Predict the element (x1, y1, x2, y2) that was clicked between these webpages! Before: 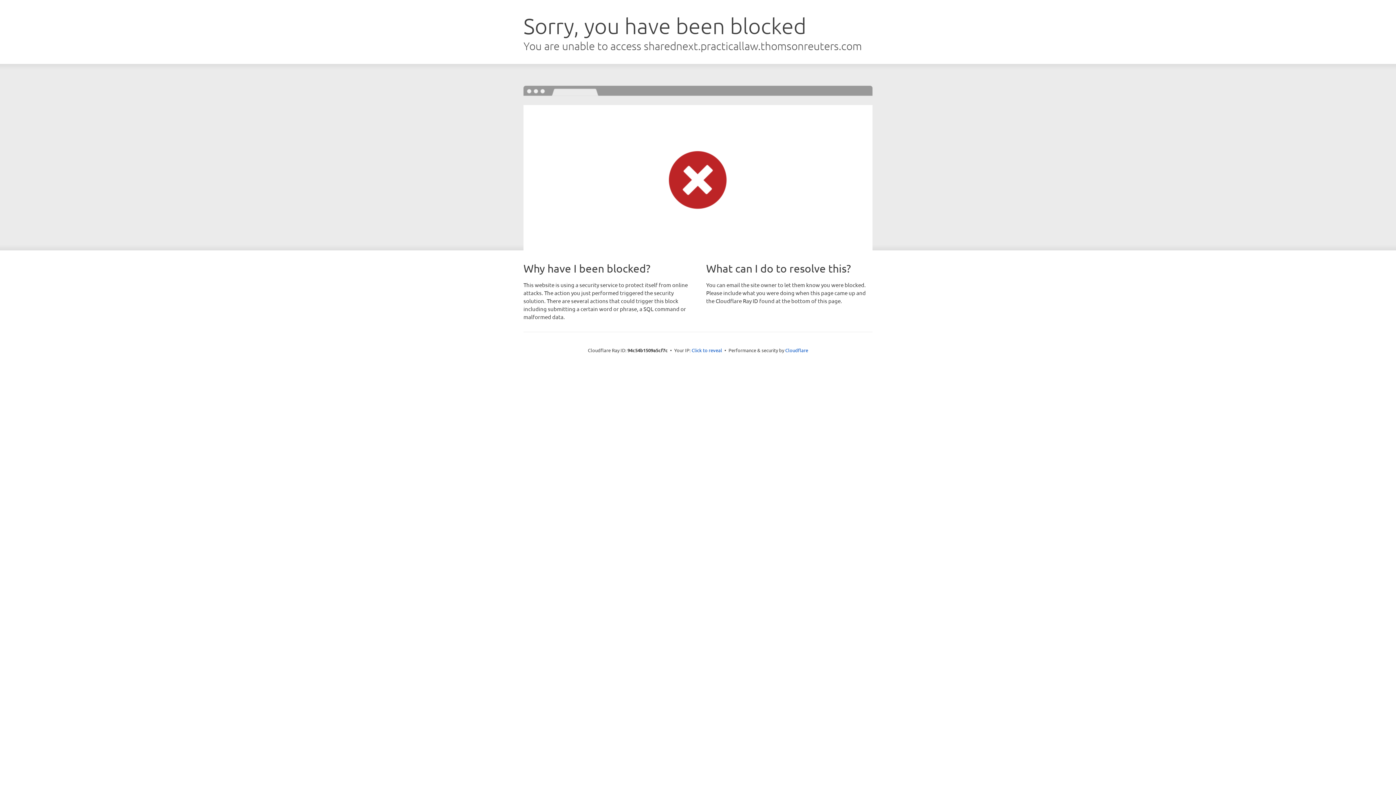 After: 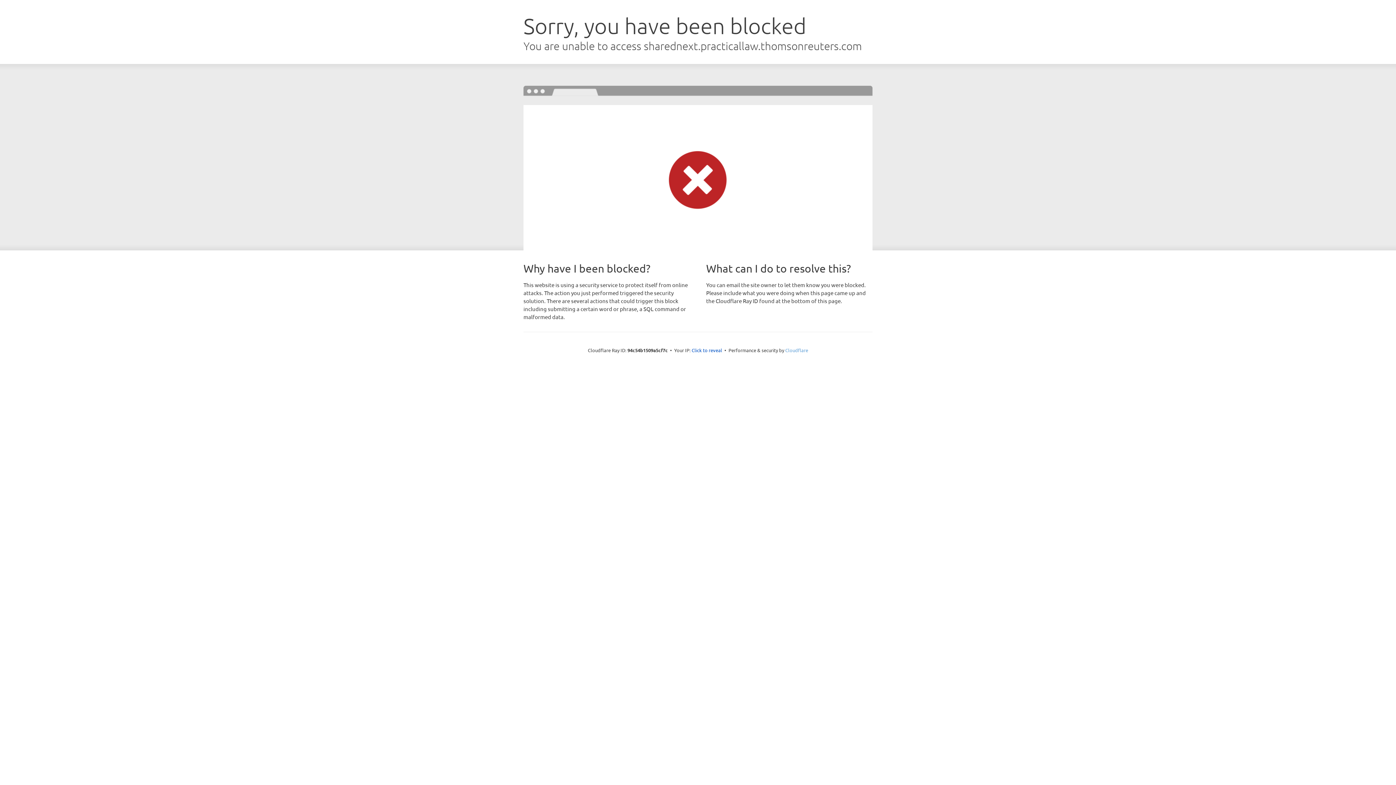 Action: bbox: (785, 347, 808, 353) label: Cloudflare